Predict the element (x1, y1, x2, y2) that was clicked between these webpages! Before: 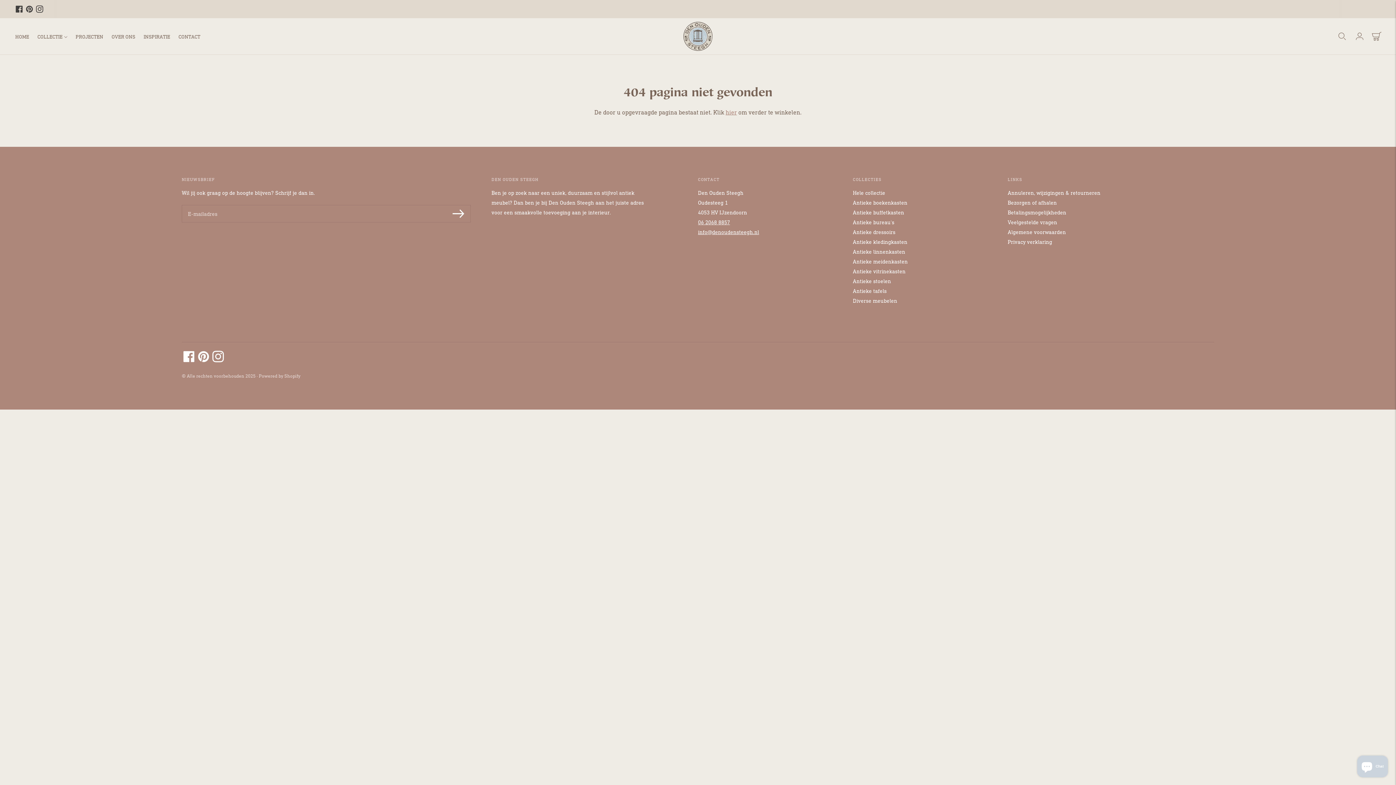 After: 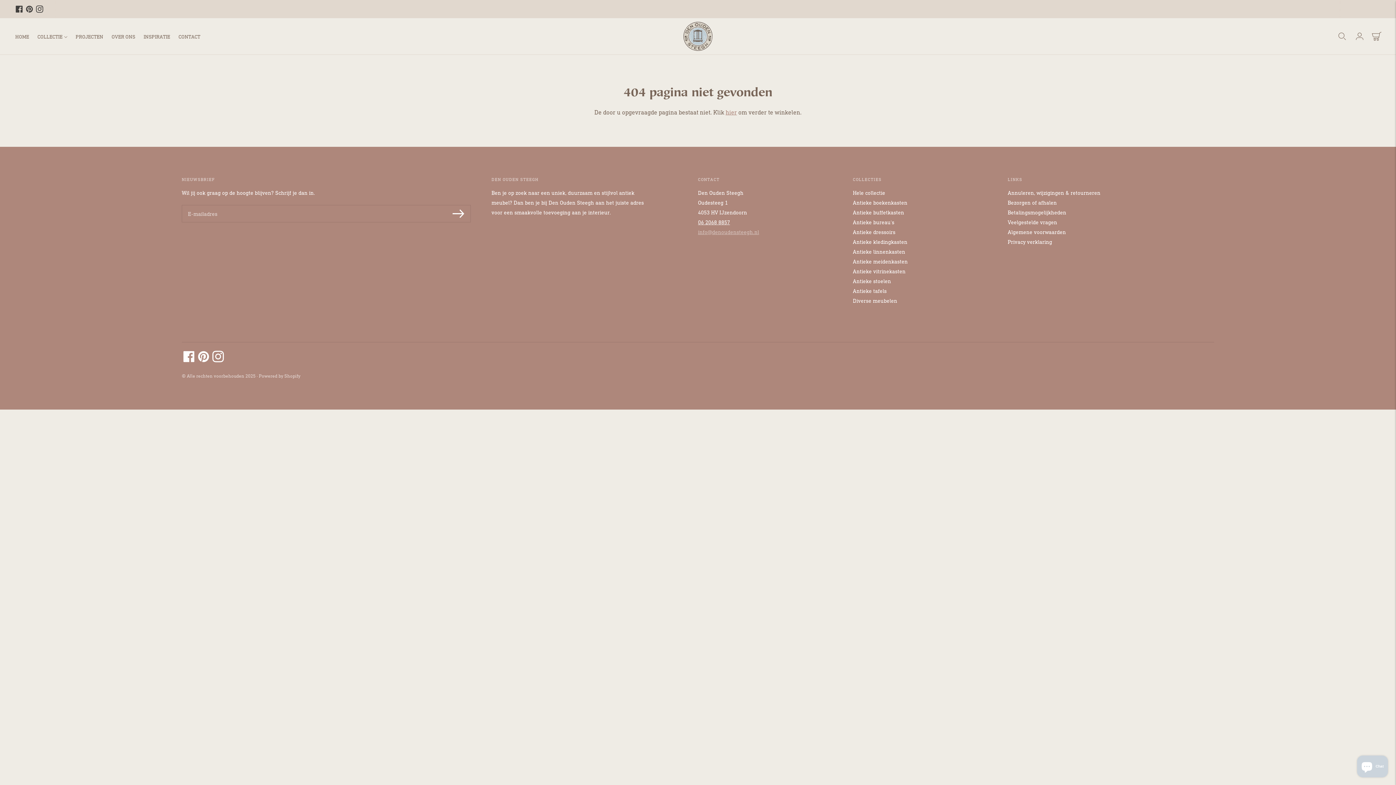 Action: bbox: (698, 229, 759, 235) label: info@denoudensteegh.nl